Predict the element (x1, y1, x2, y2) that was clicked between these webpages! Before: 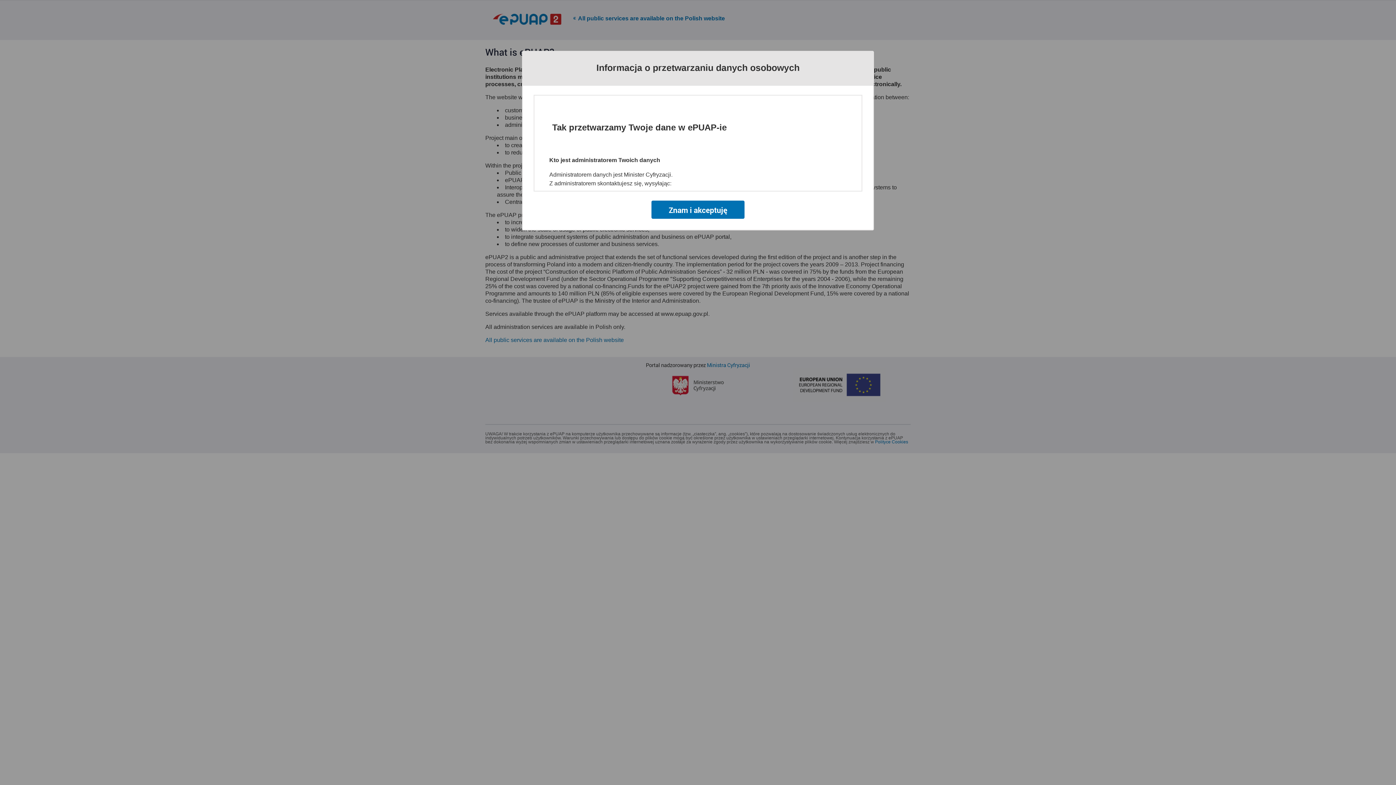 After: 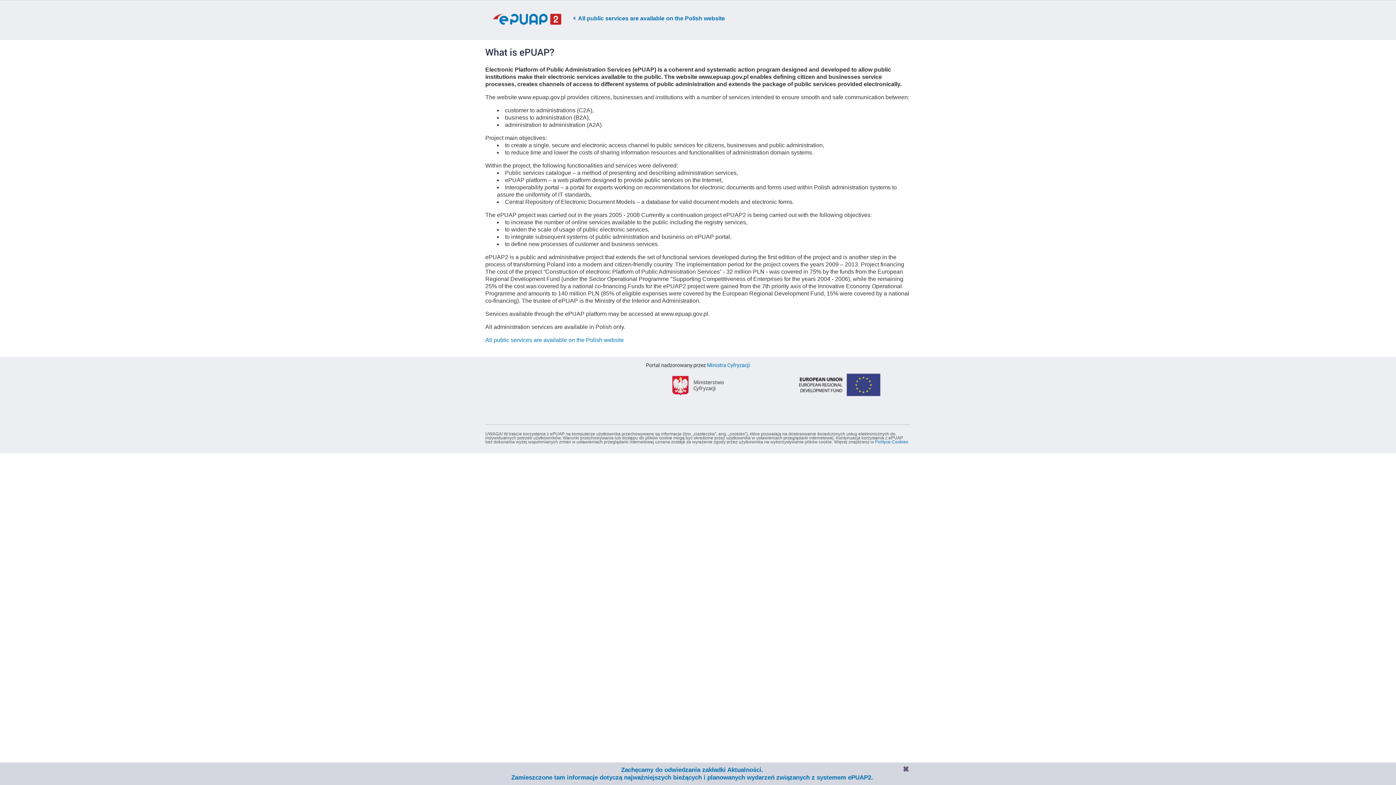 Action: bbox: (651, 200, 744, 218) label: Znam i akceptuję